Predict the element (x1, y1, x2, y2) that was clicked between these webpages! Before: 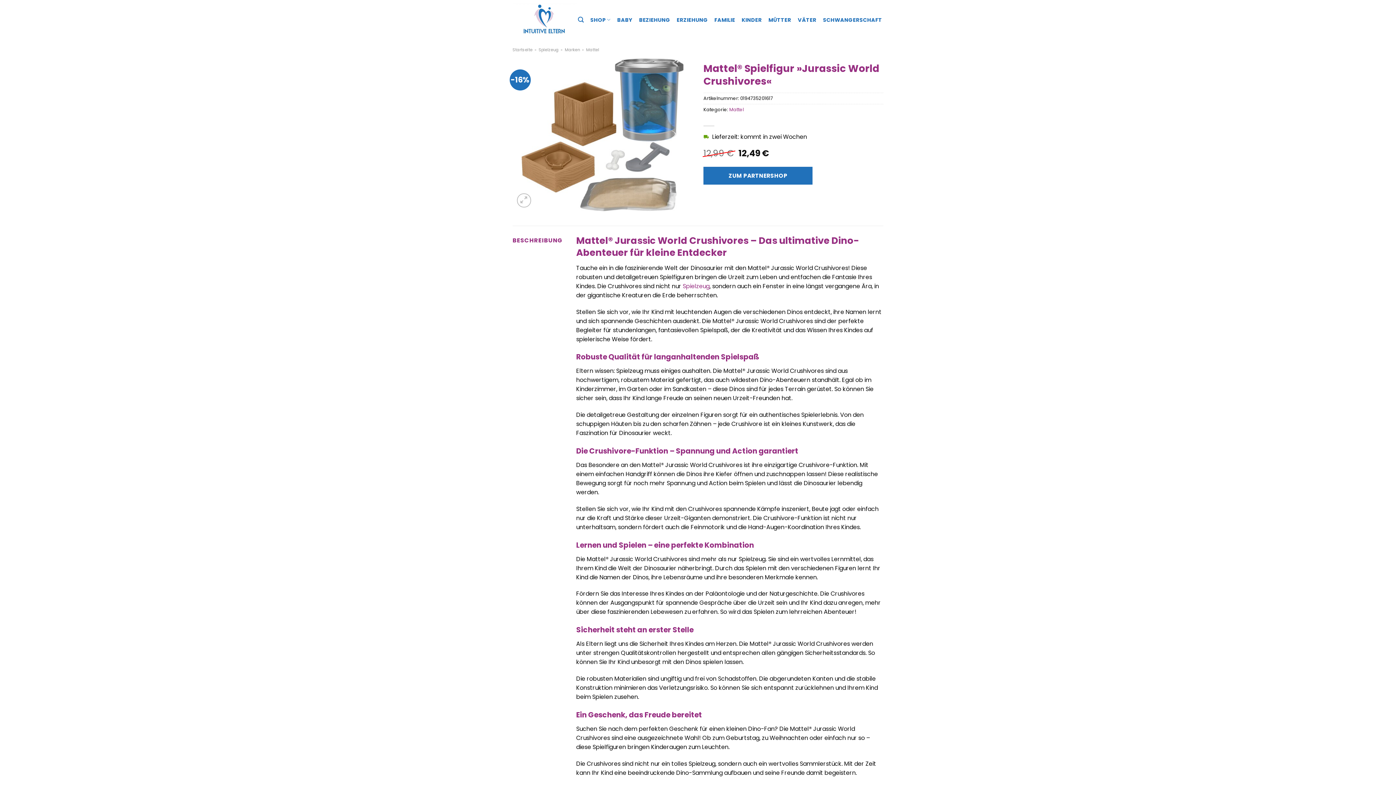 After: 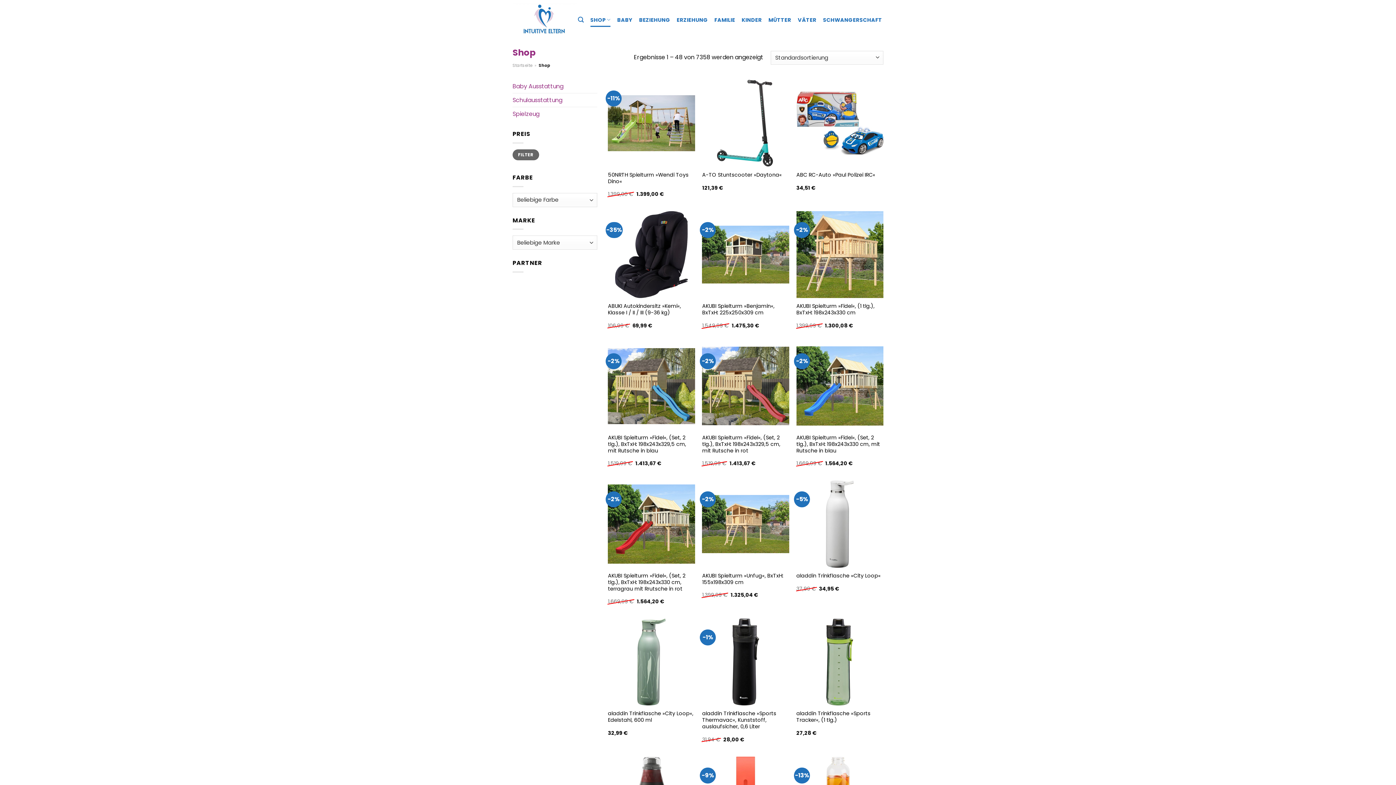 Action: bbox: (590, 12, 610, 26) label: SHOP